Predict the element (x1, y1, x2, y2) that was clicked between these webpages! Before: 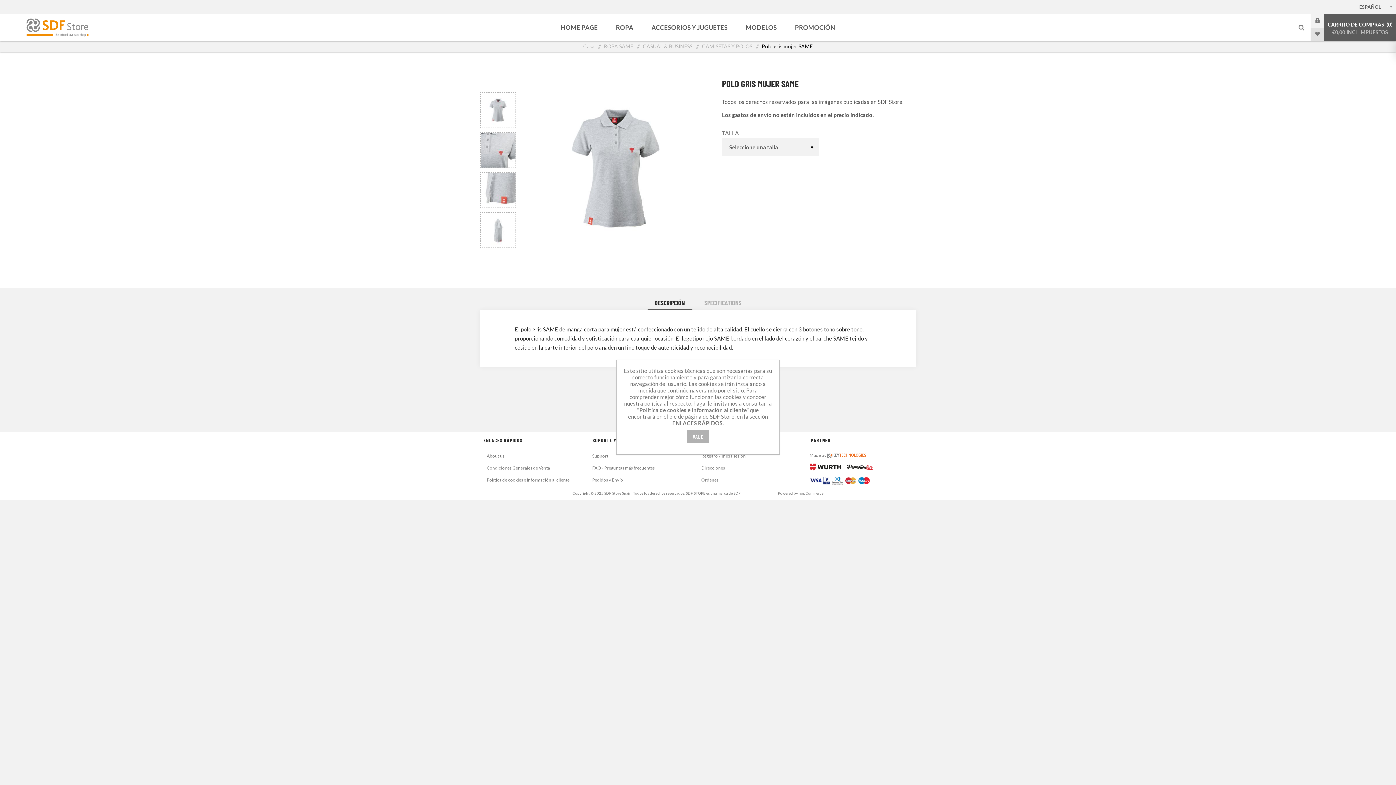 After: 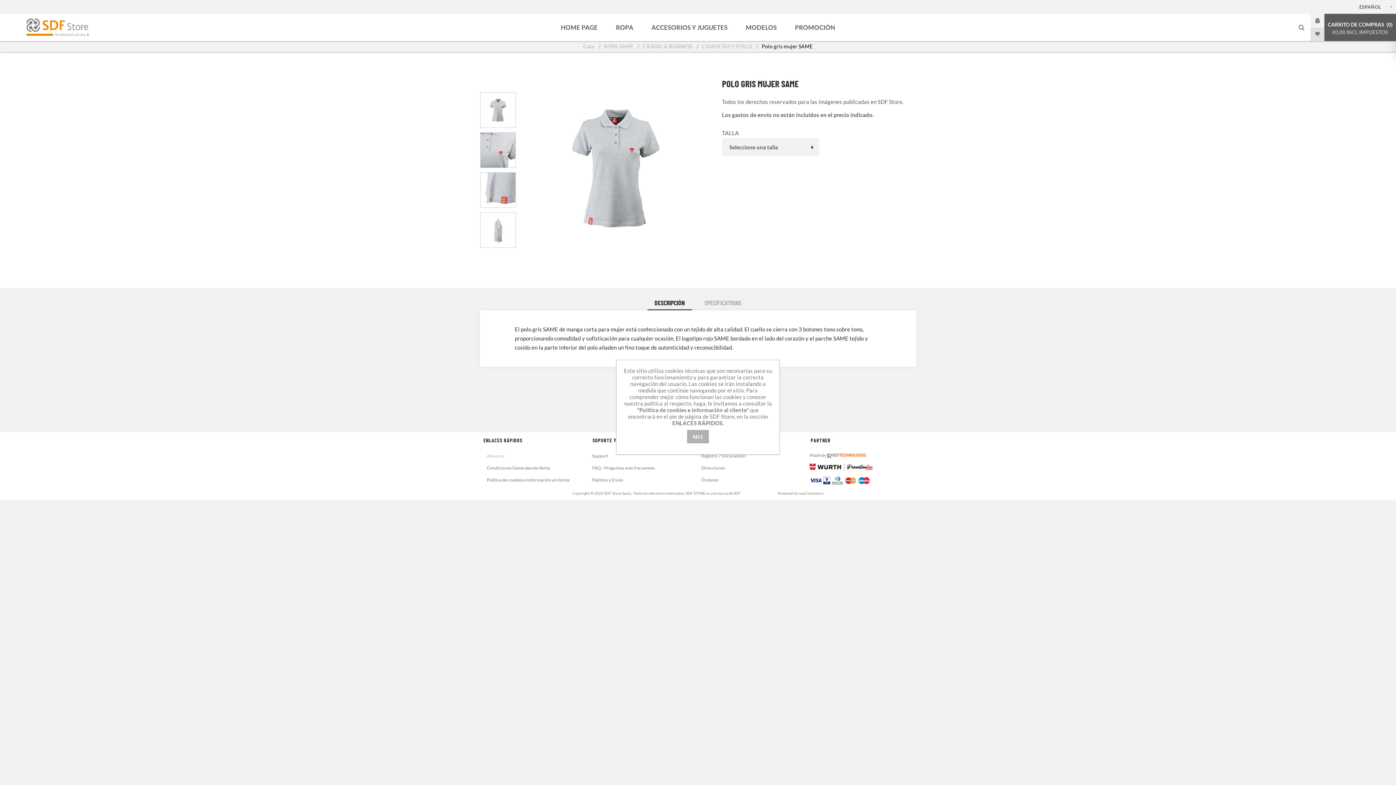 Action: label: About us bbox: (483, 450, 585, 462)